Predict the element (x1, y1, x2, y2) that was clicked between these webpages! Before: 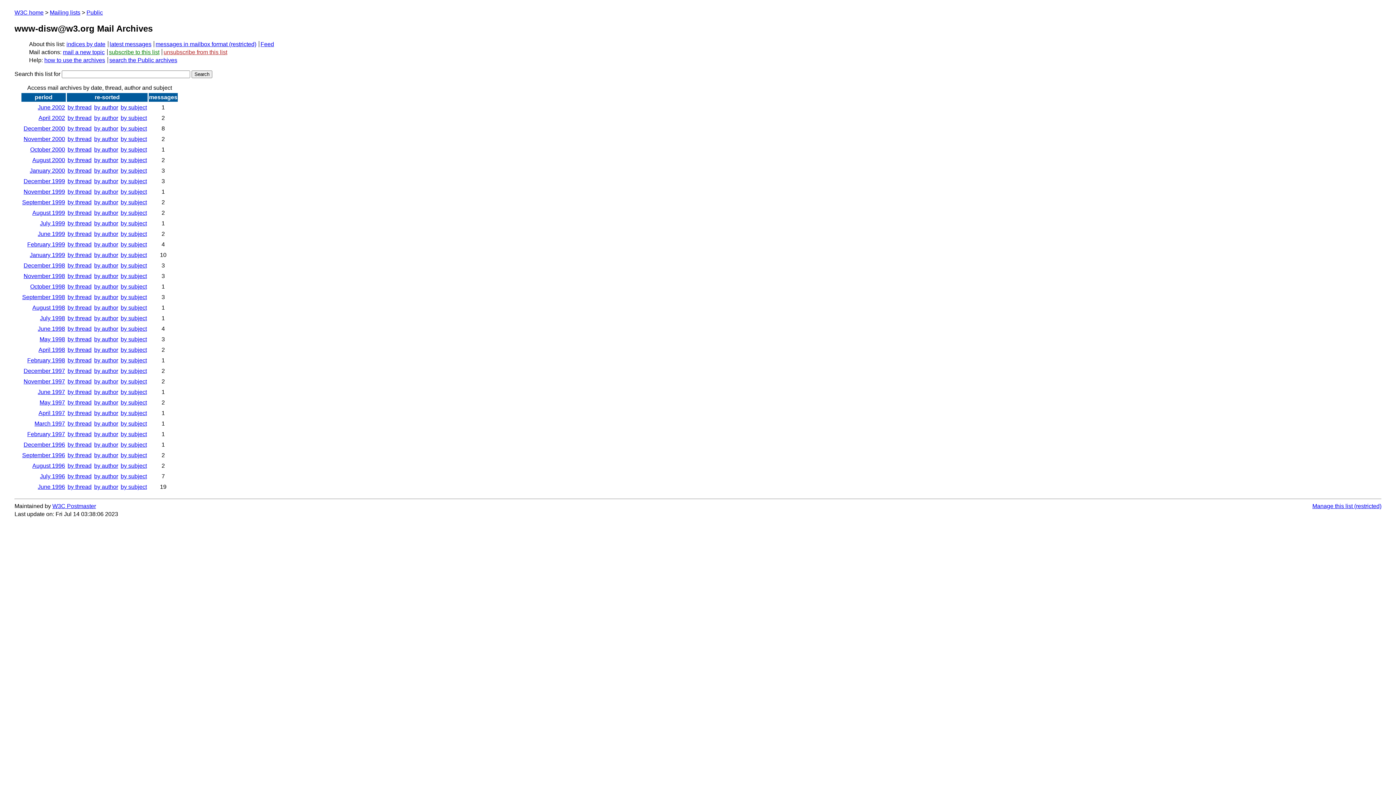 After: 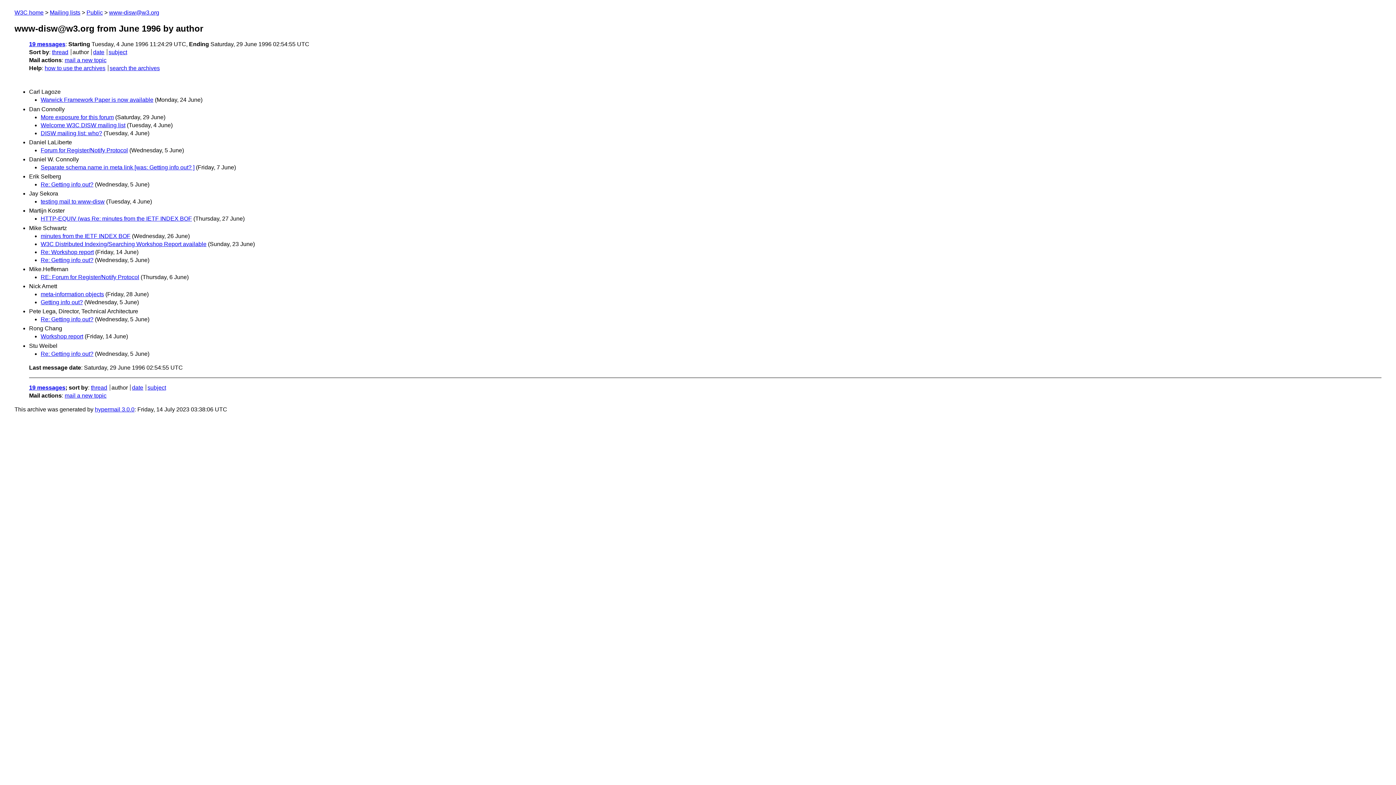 Action: label: by author bbox: (94, 484, 118, 490)